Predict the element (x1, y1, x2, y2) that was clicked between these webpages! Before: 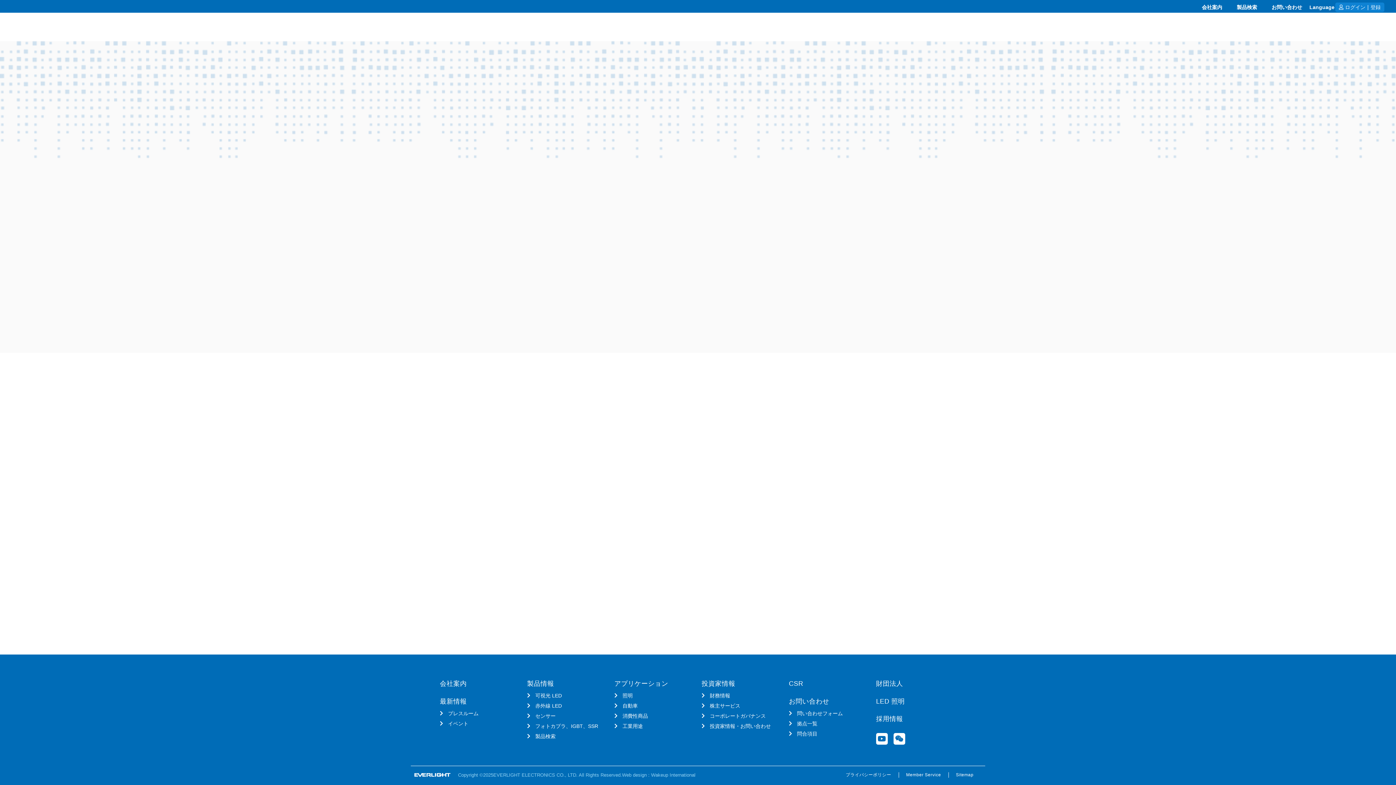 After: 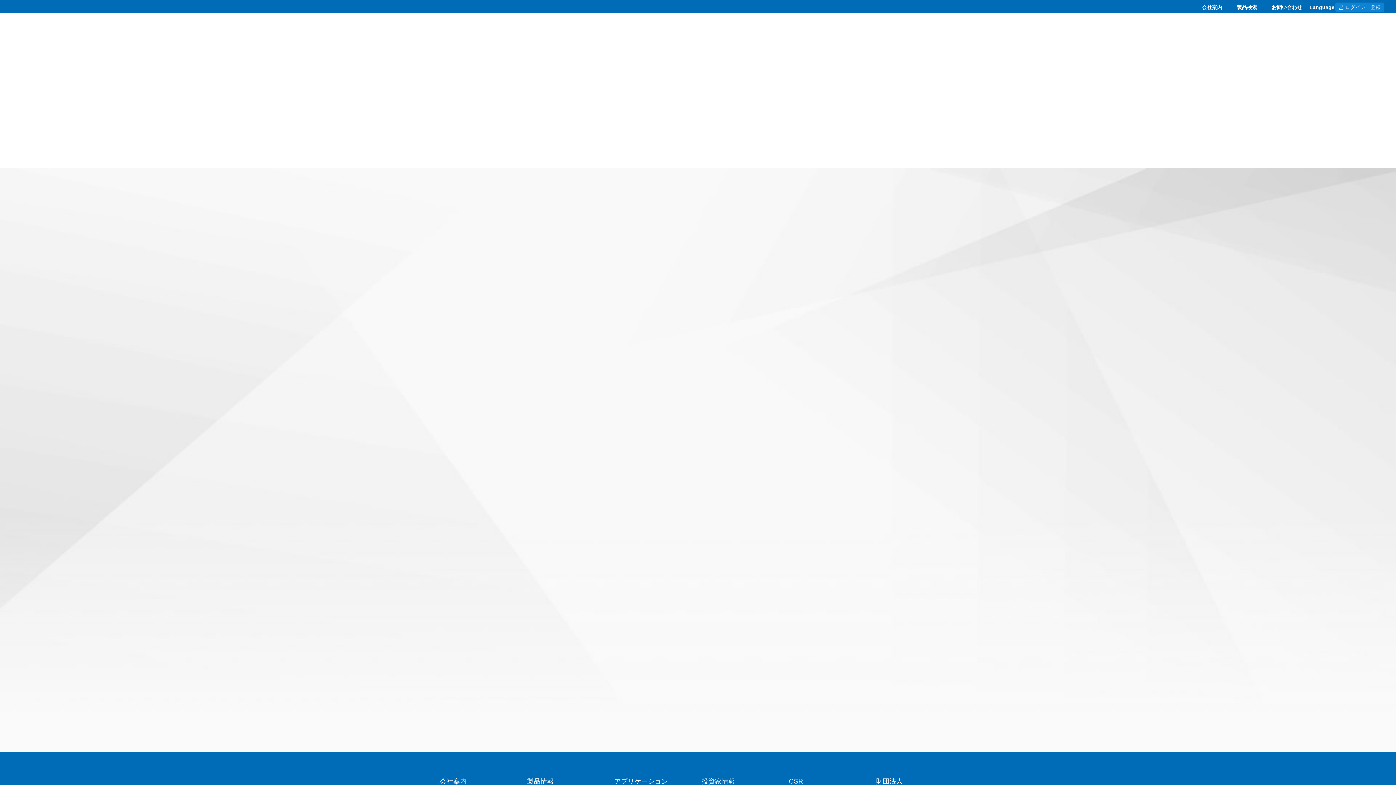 Action: label: 投資家情報 bbox: (701, 680, 735, 687)